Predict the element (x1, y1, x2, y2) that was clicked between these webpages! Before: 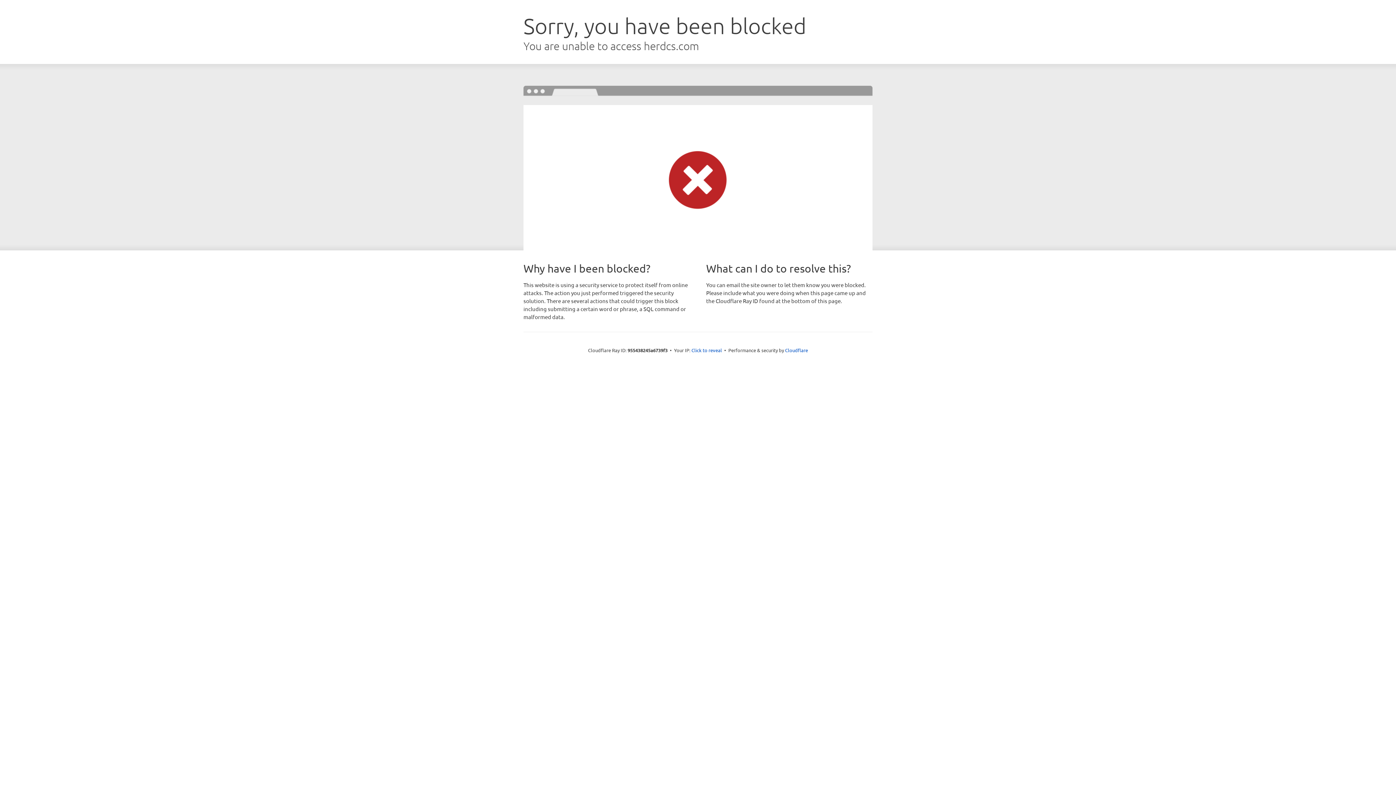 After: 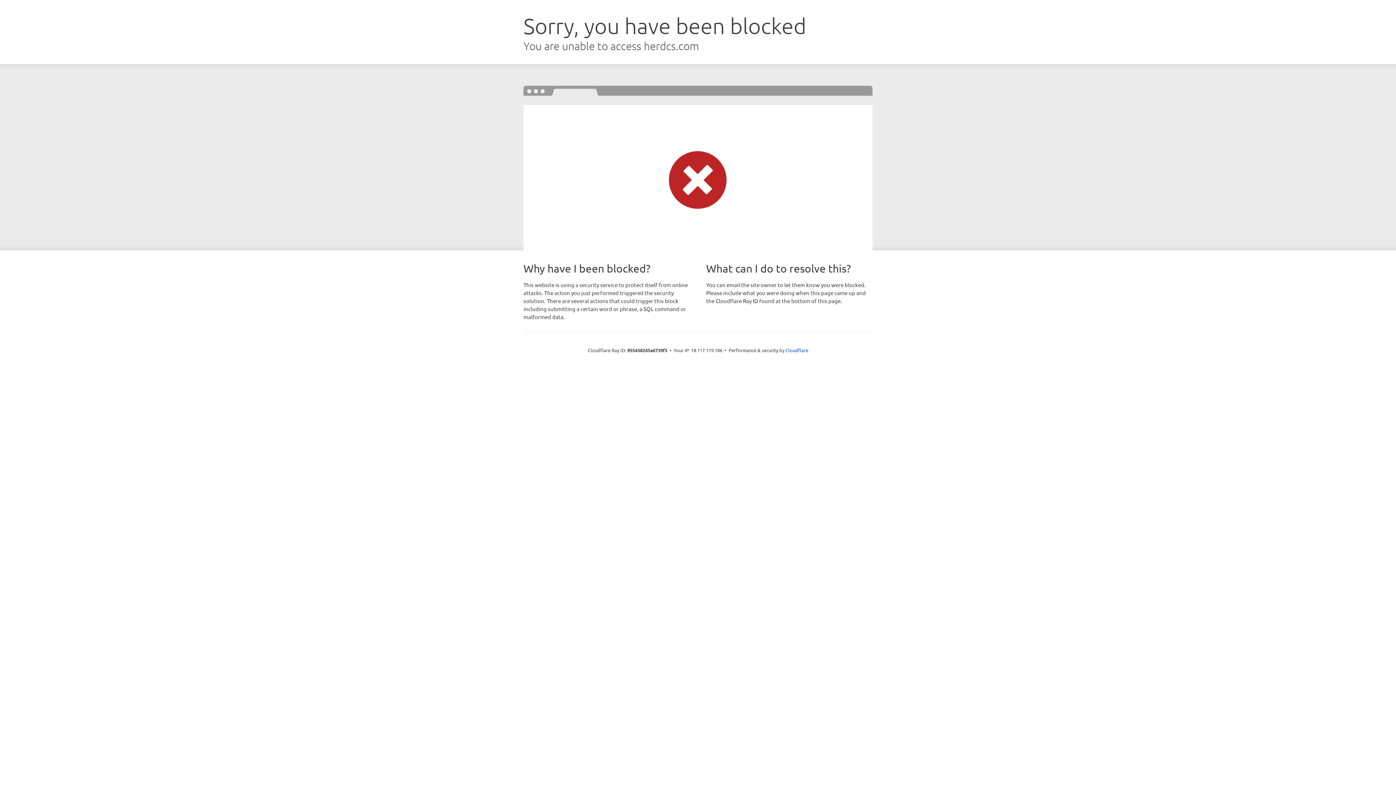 Action: bbox: (691, 346, 722, 353) label: Click to reveal